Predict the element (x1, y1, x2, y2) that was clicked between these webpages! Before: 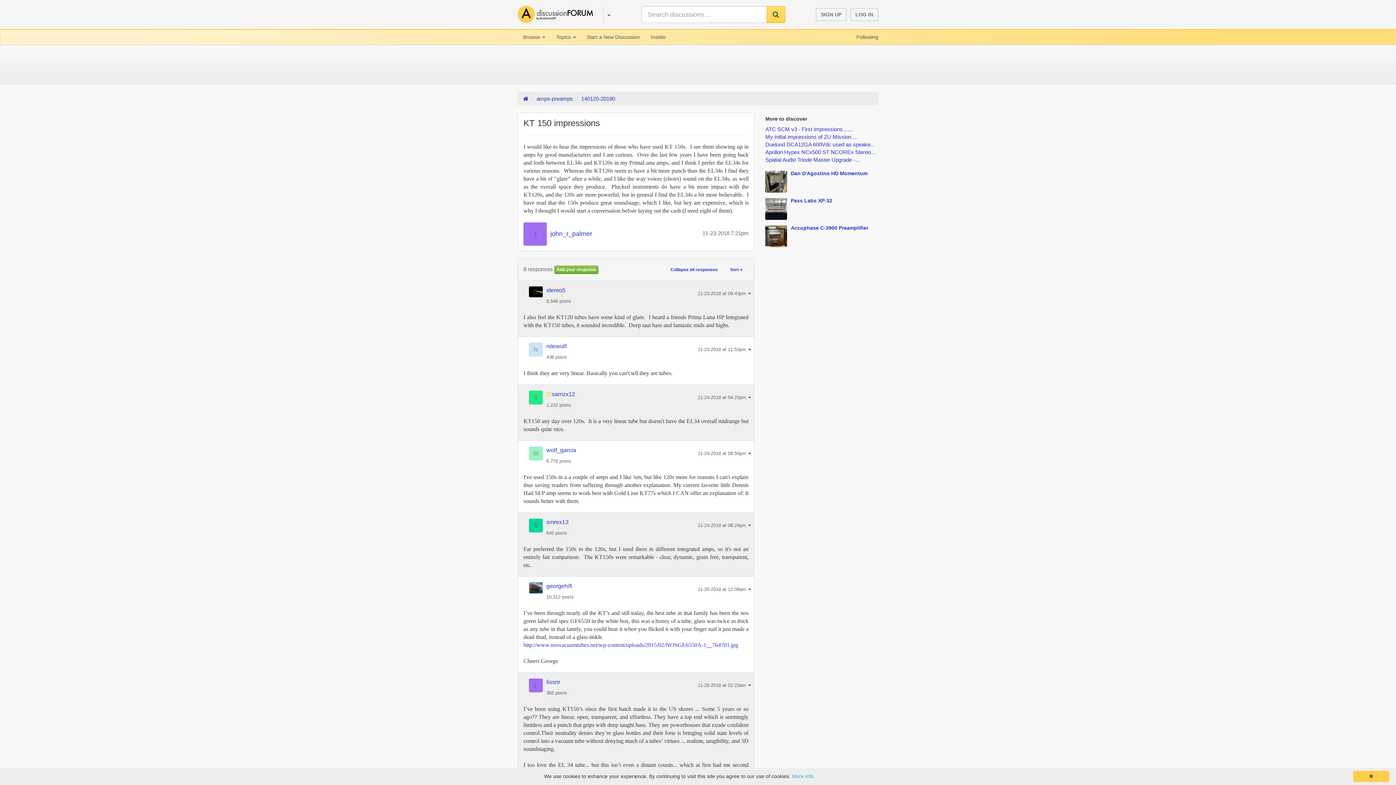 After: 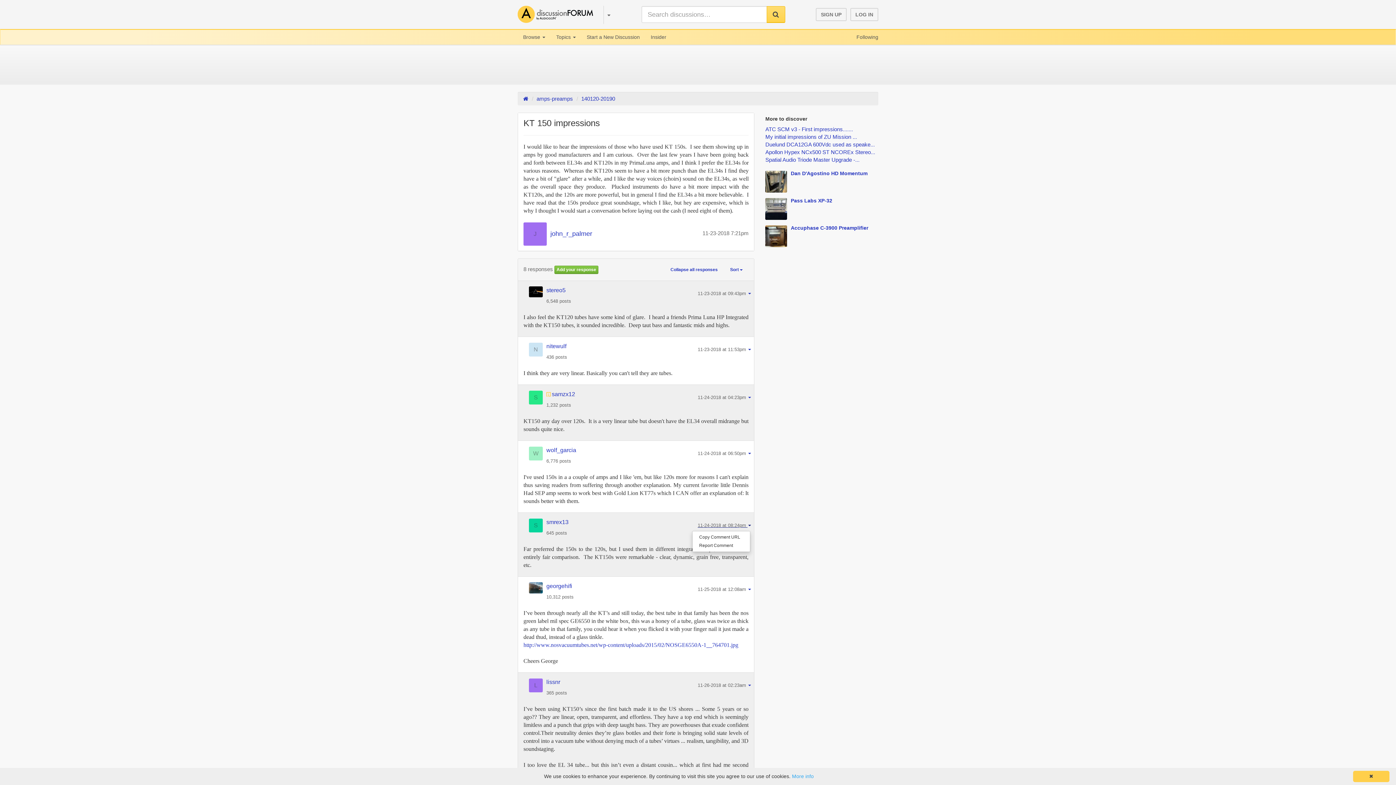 Action: bbox: (697, 522, 751, 528) label: 11-24-2018 at 08:24pm 